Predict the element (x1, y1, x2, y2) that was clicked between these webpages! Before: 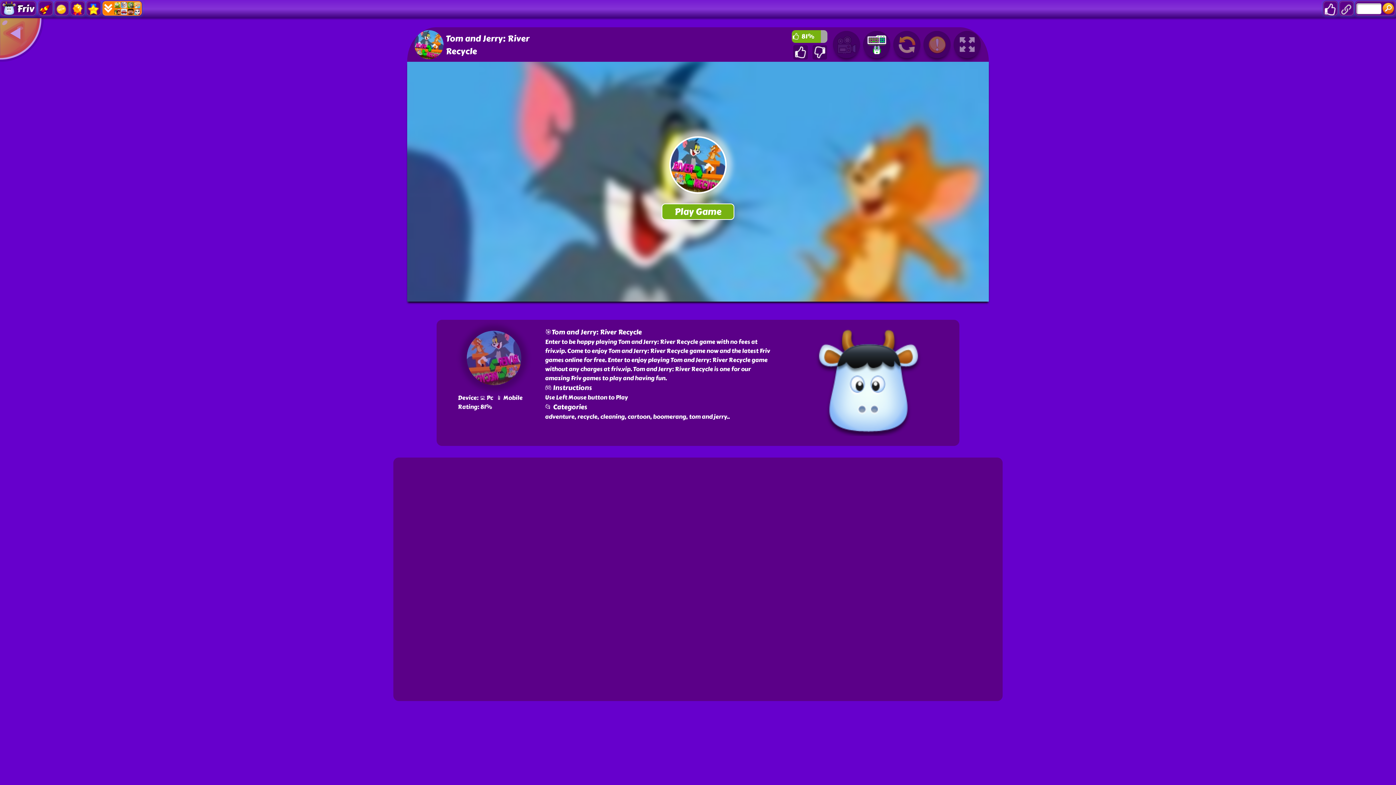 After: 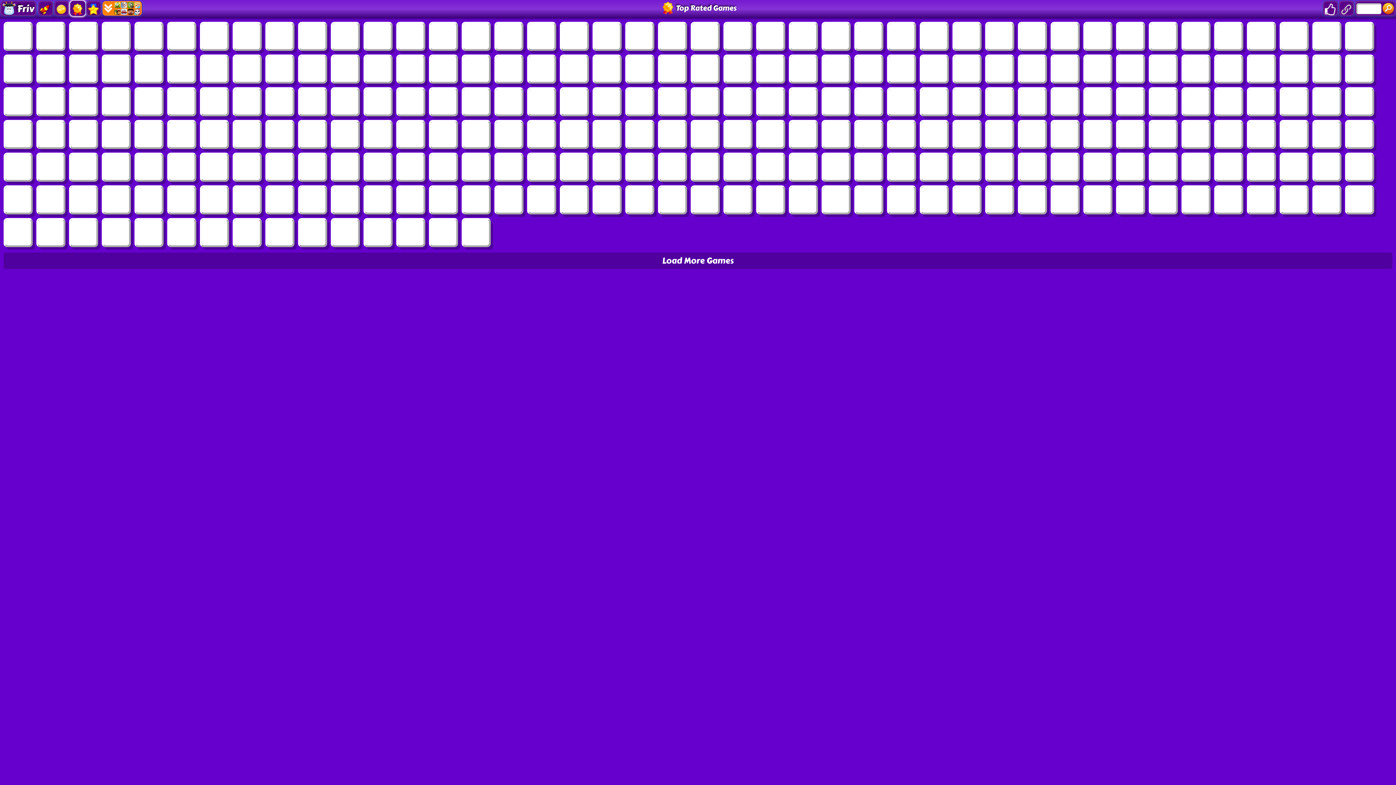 Action: bbox: (70, 0, 85, 16)